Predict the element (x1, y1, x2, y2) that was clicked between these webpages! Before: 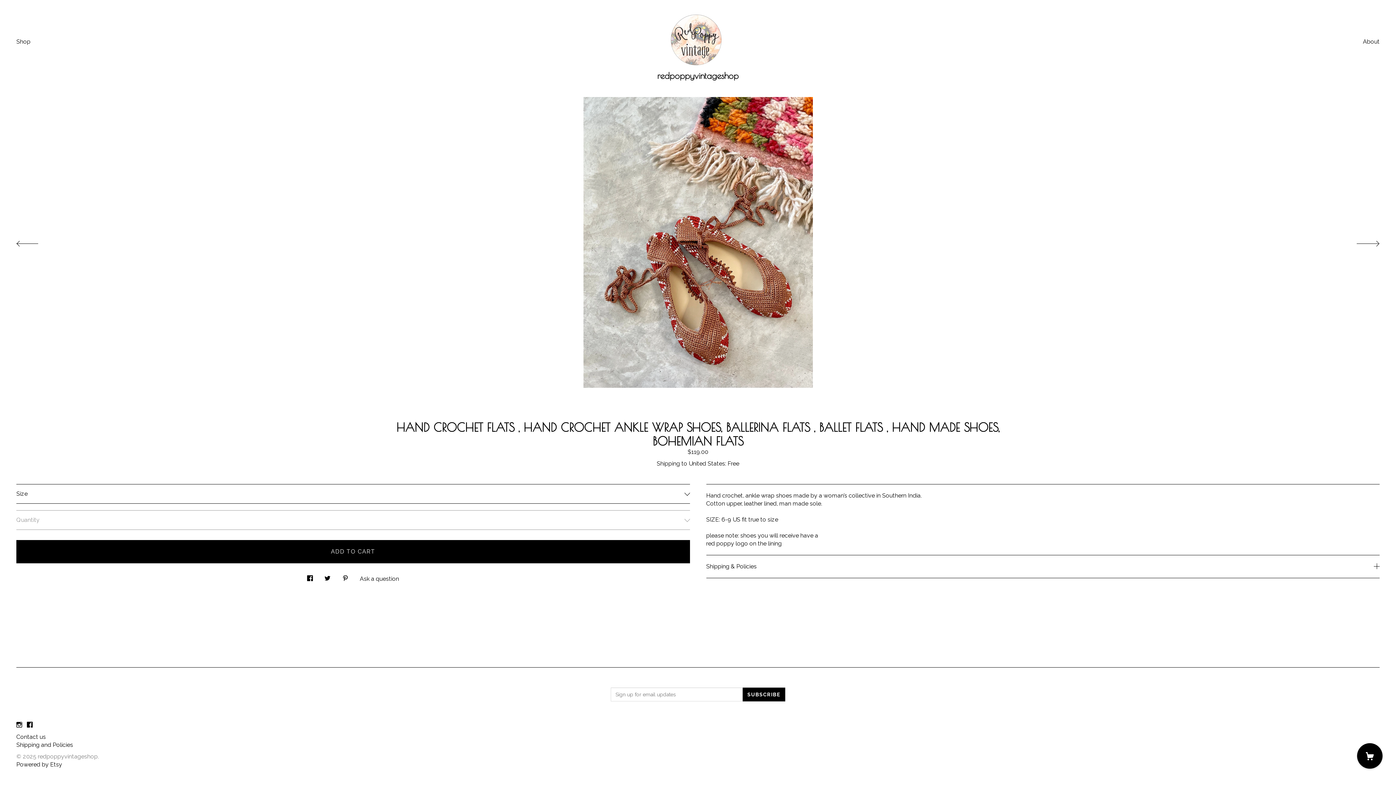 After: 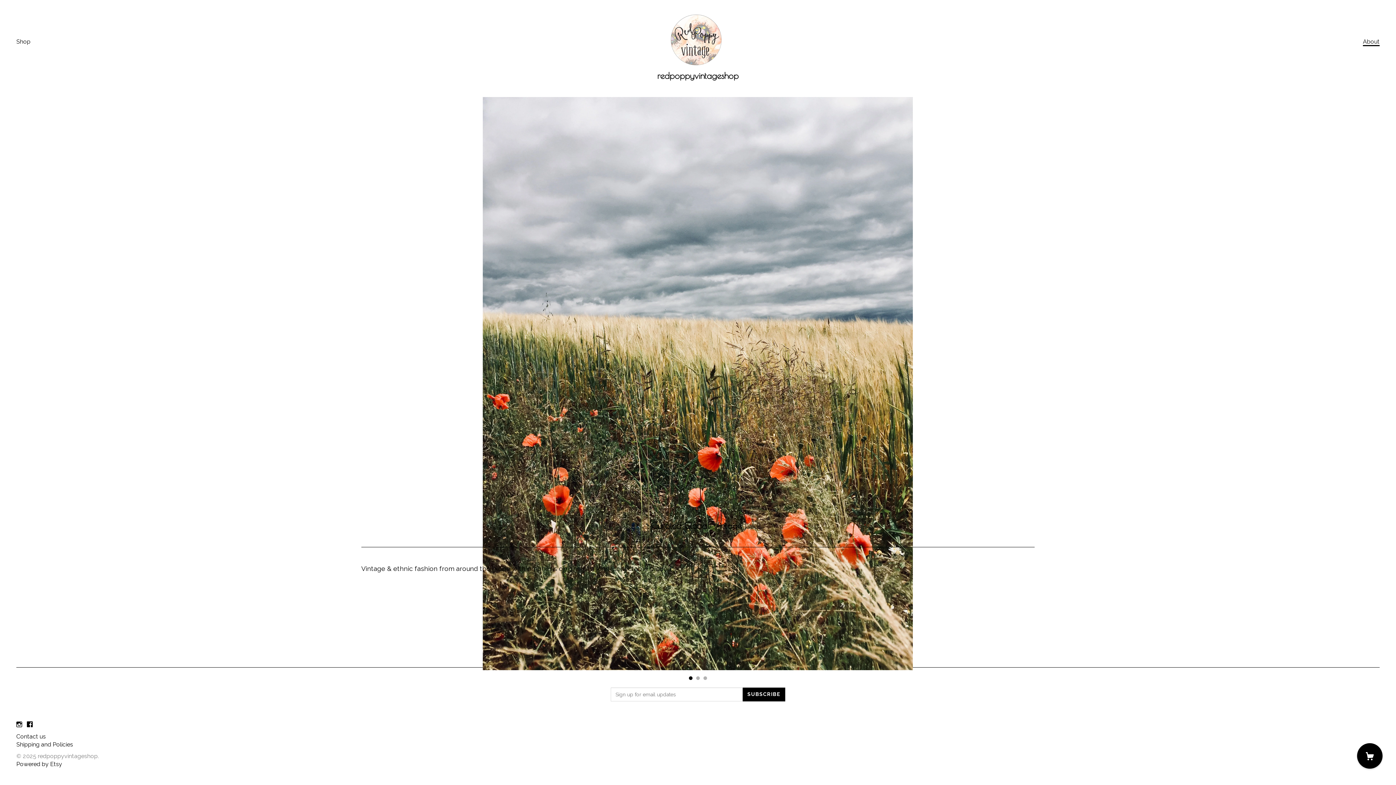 Action: label: About bbox: (1363, 38, 1380, 45)